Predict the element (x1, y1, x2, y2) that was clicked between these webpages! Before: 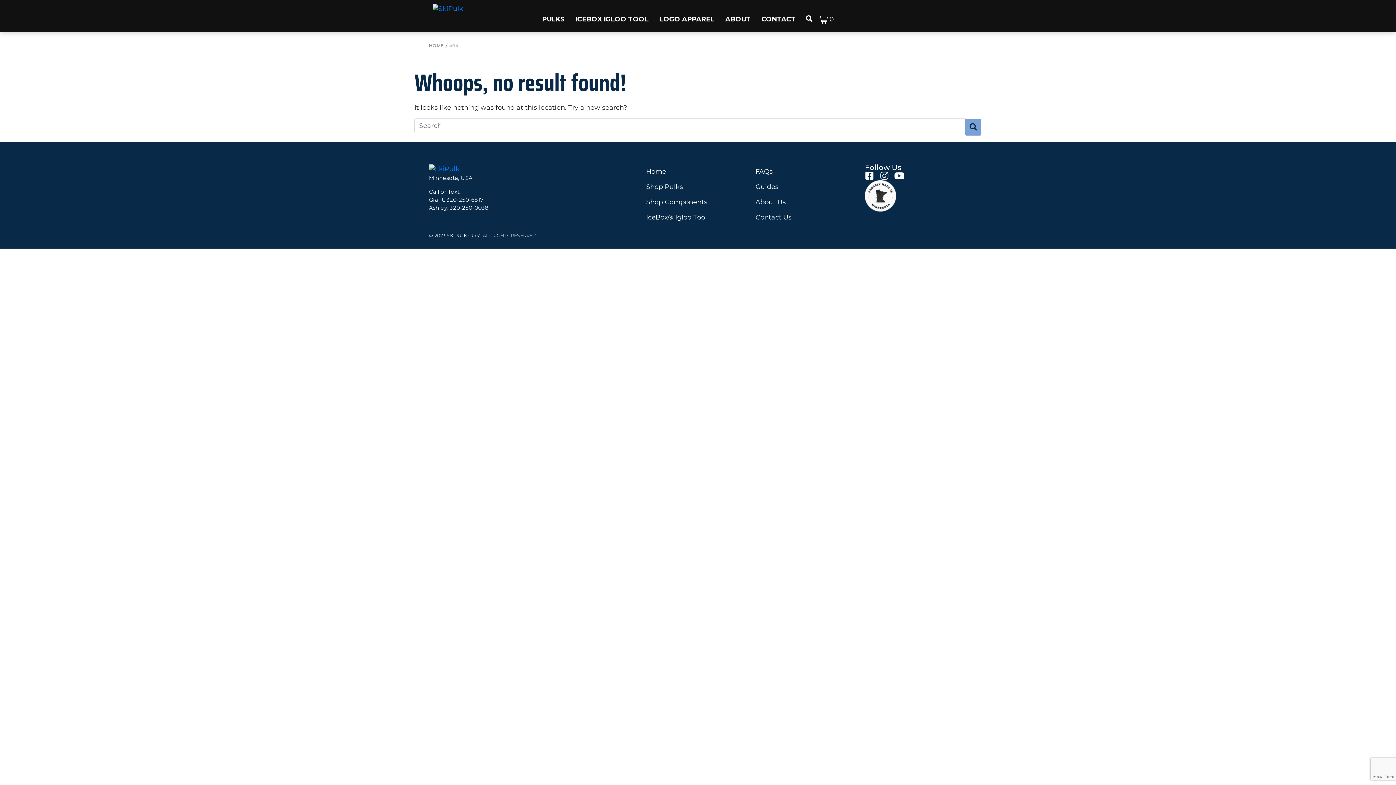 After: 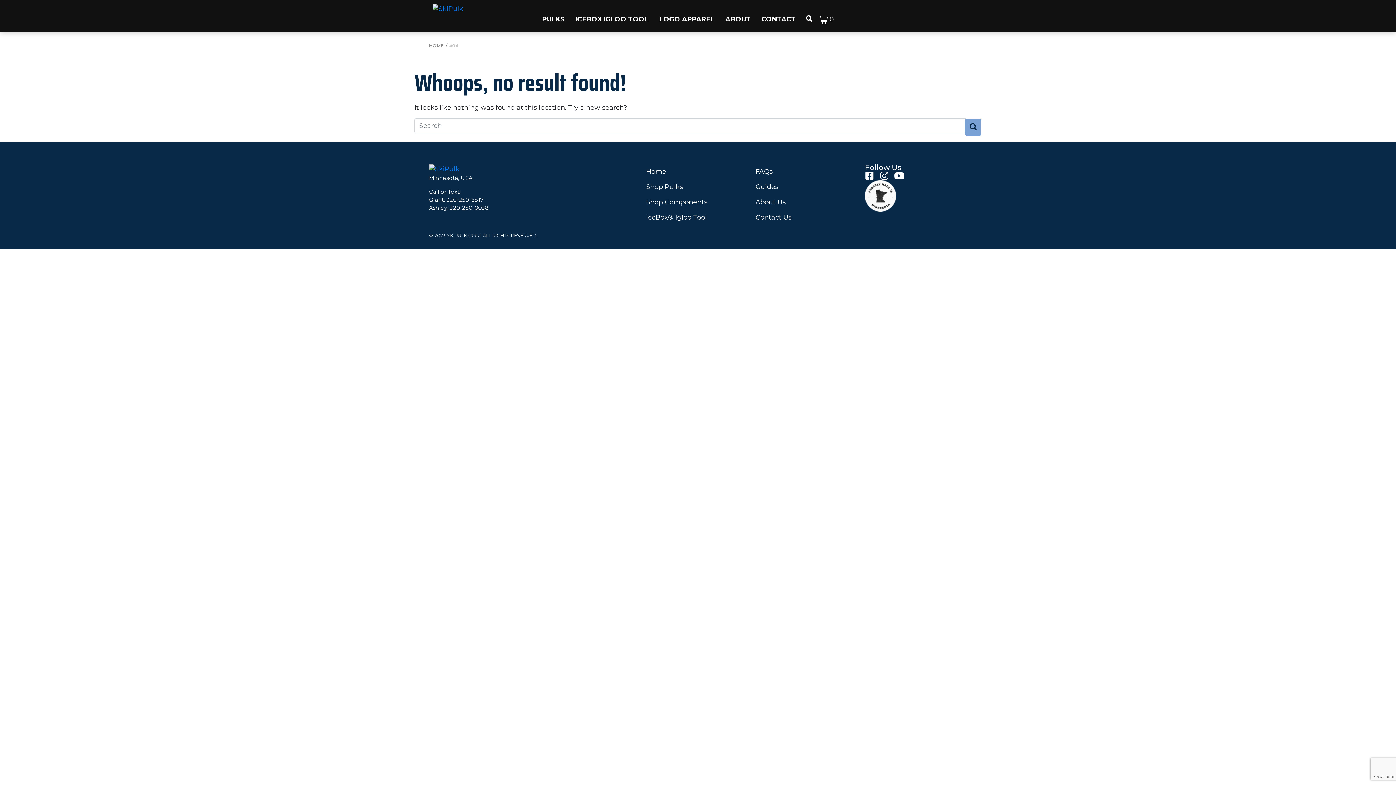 Action: label: 404 bbox: (449, 42, 458, 48)